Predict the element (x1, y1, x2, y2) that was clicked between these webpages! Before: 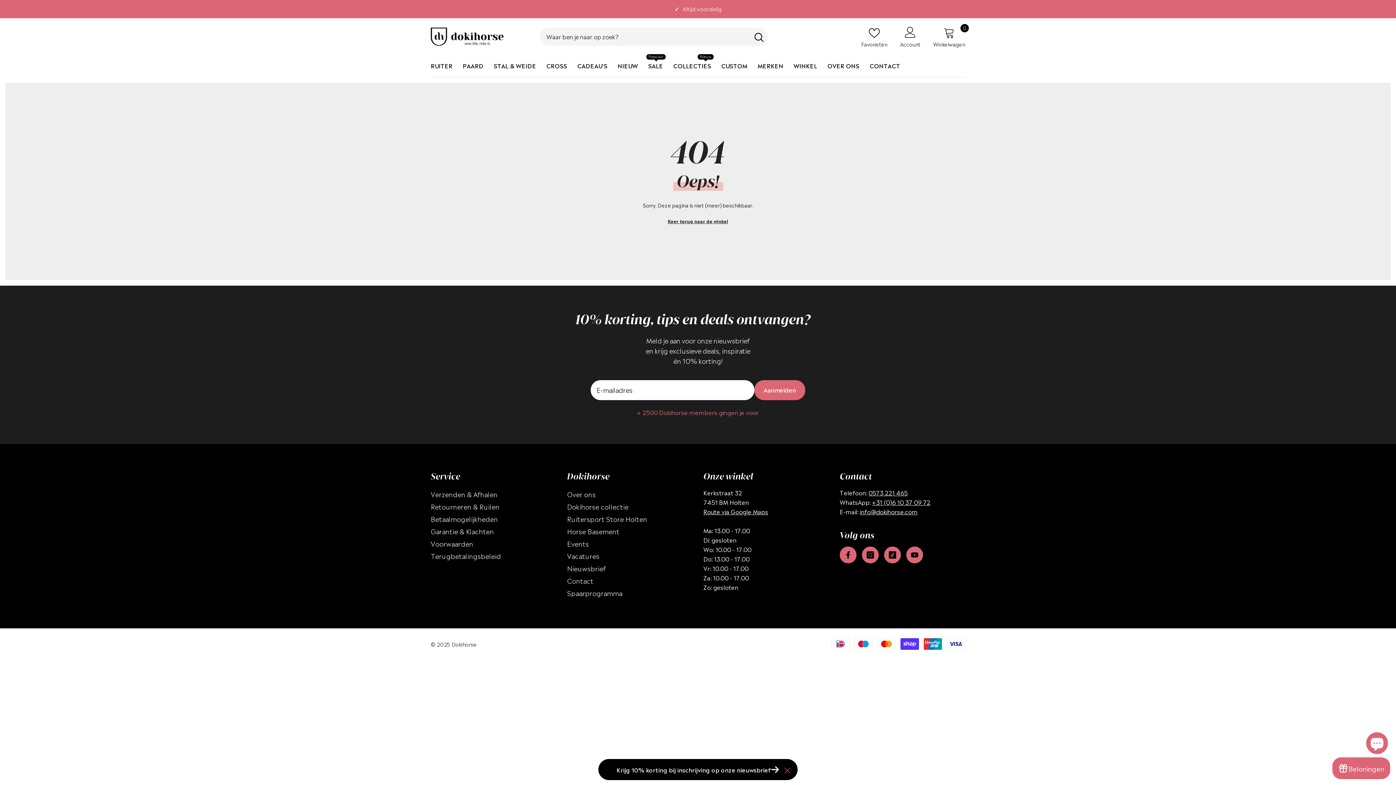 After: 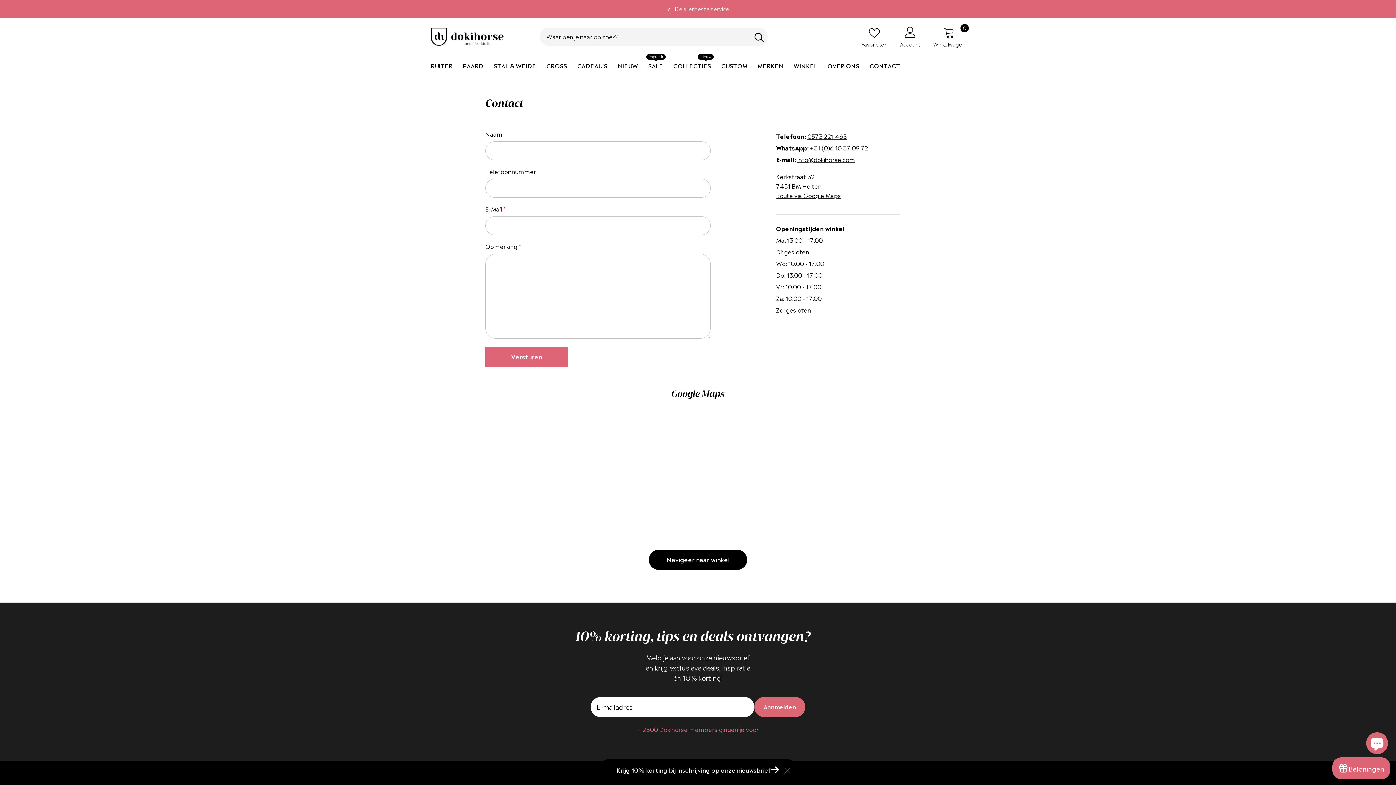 Action: label: CONTACT bbox: (864, 61, 905, 77)